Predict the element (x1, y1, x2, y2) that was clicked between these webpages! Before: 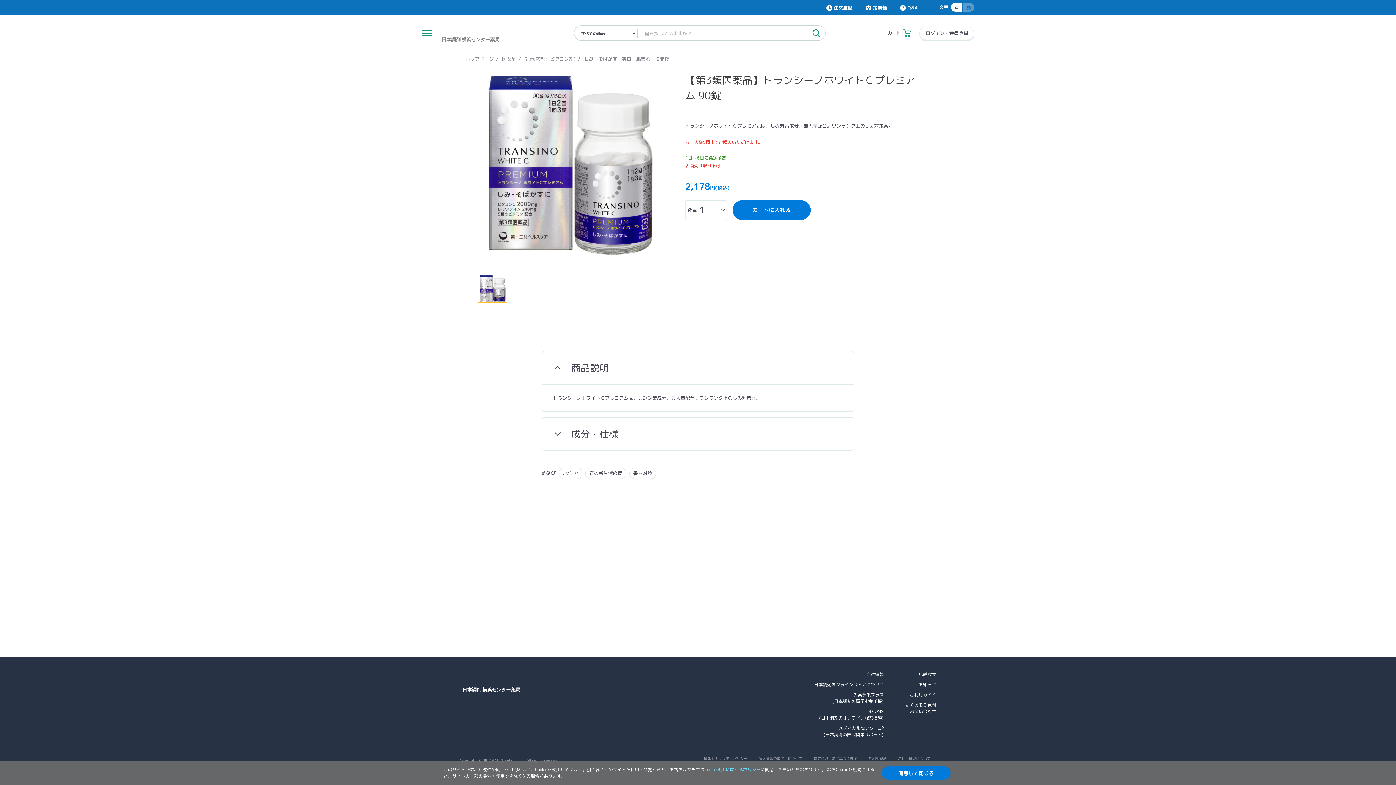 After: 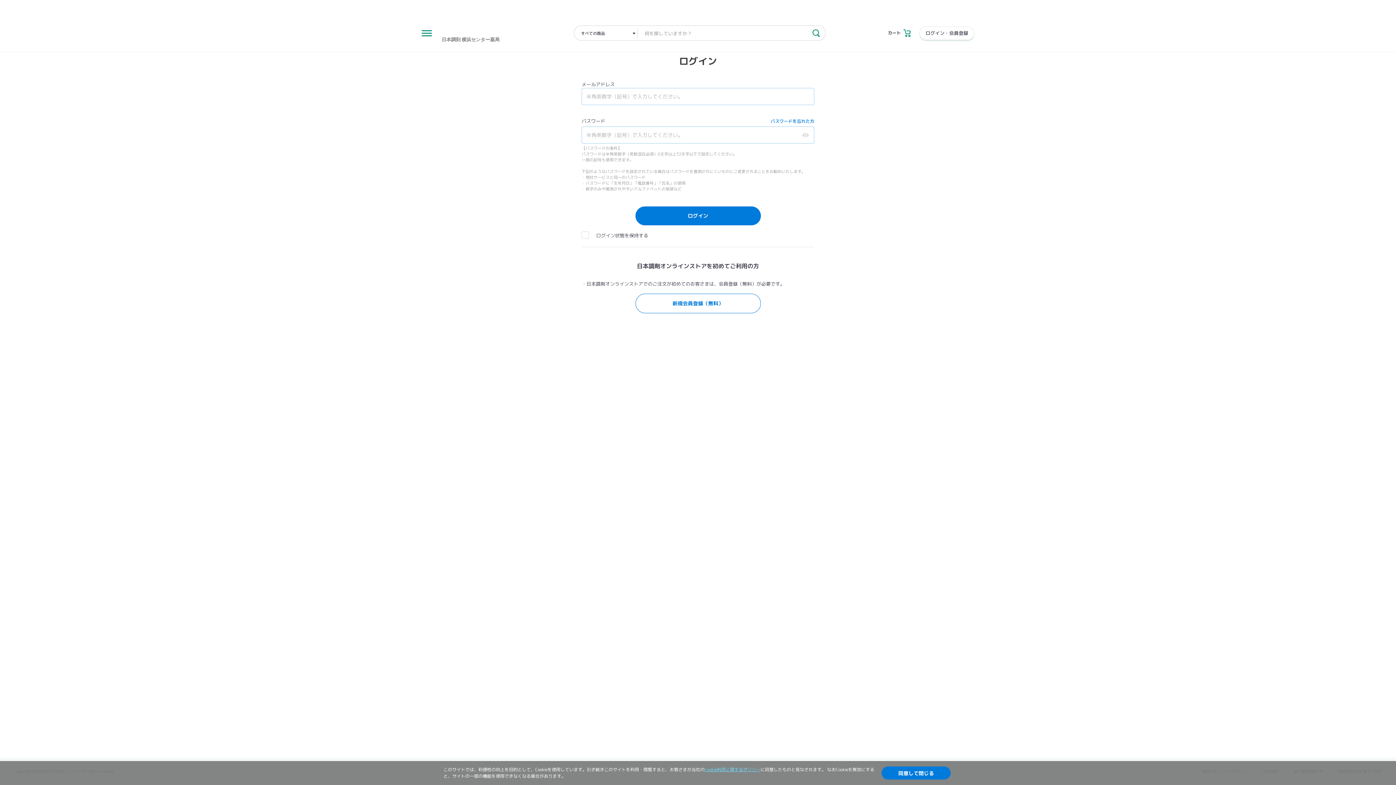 Action: label: ログイン・会員登録 bbox: (919, 26, 974, 39)